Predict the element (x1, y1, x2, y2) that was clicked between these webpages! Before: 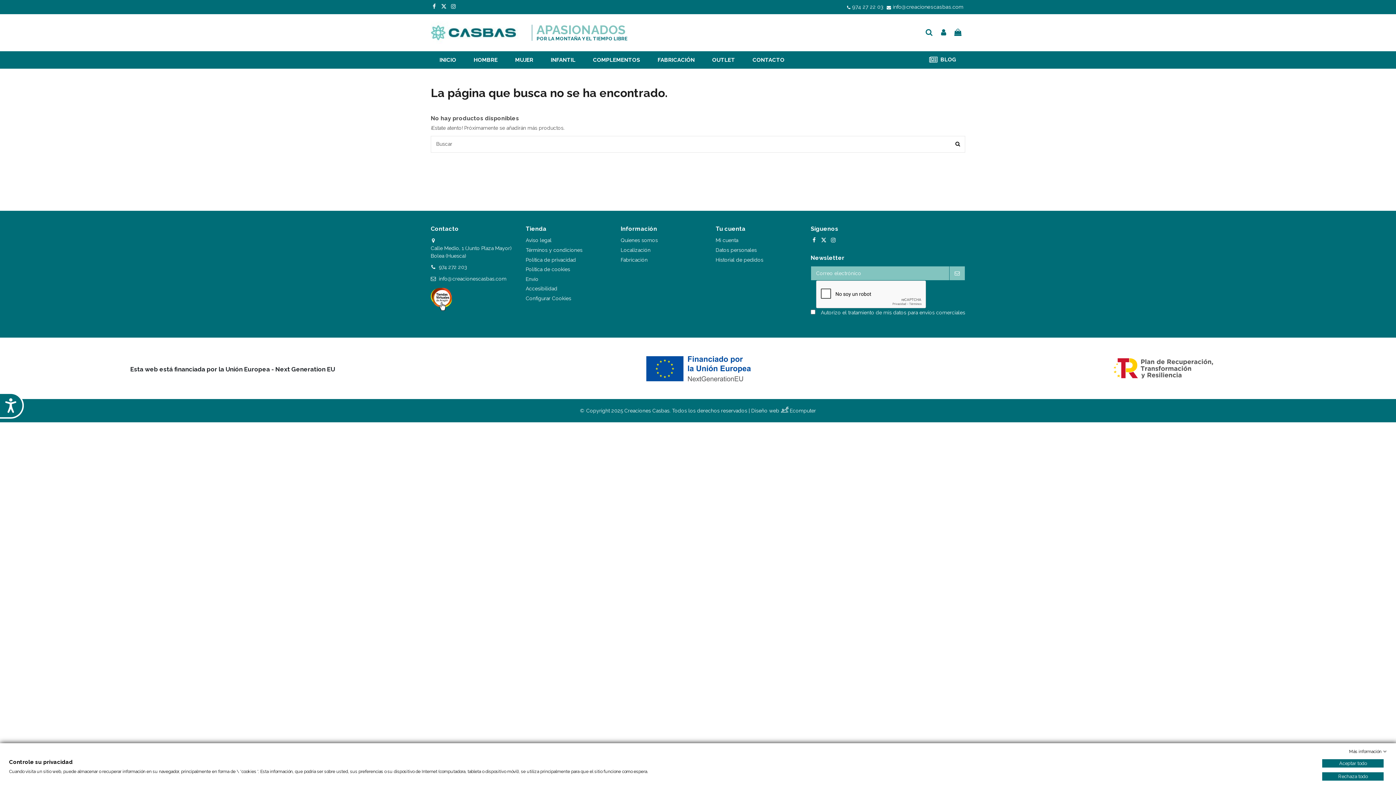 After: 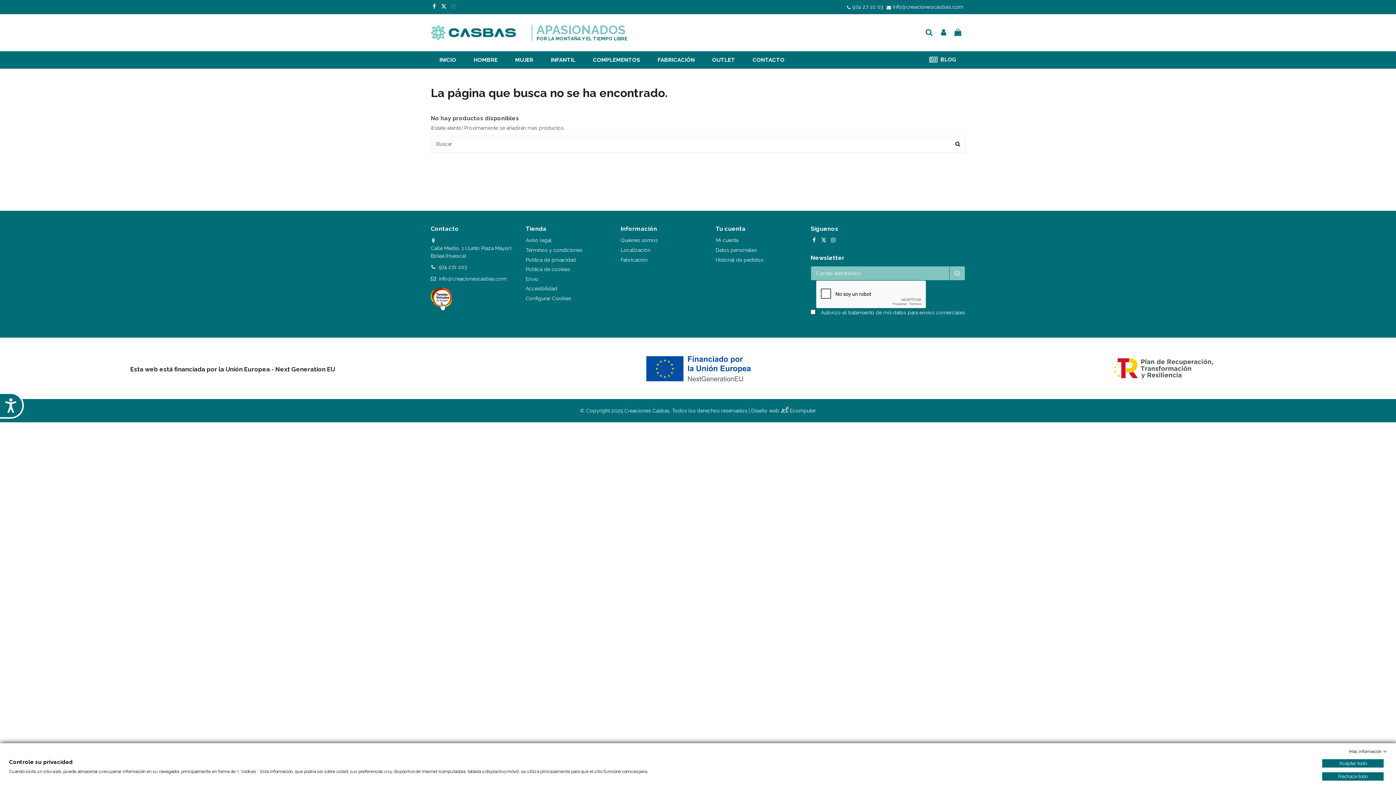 Action: bbox: (450, 3, 457, 9)